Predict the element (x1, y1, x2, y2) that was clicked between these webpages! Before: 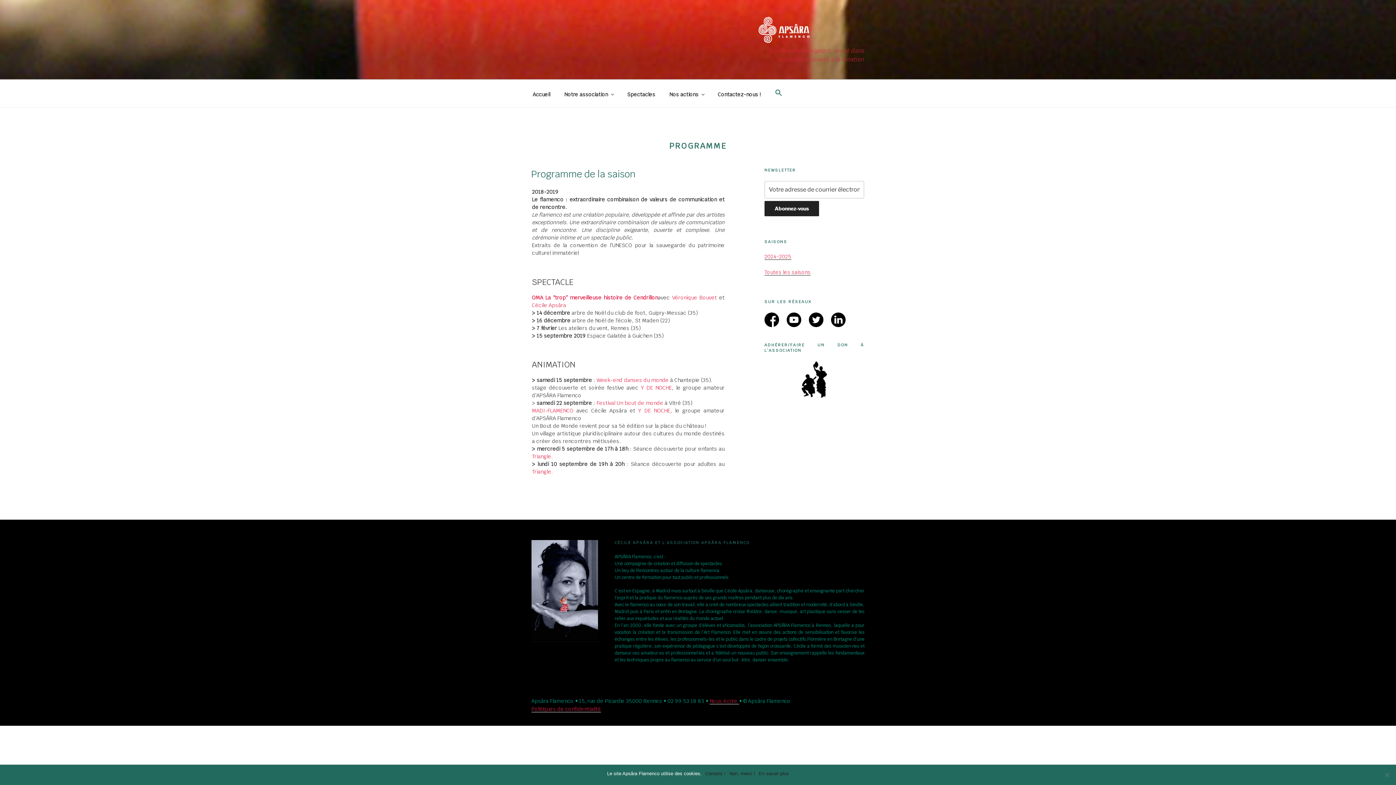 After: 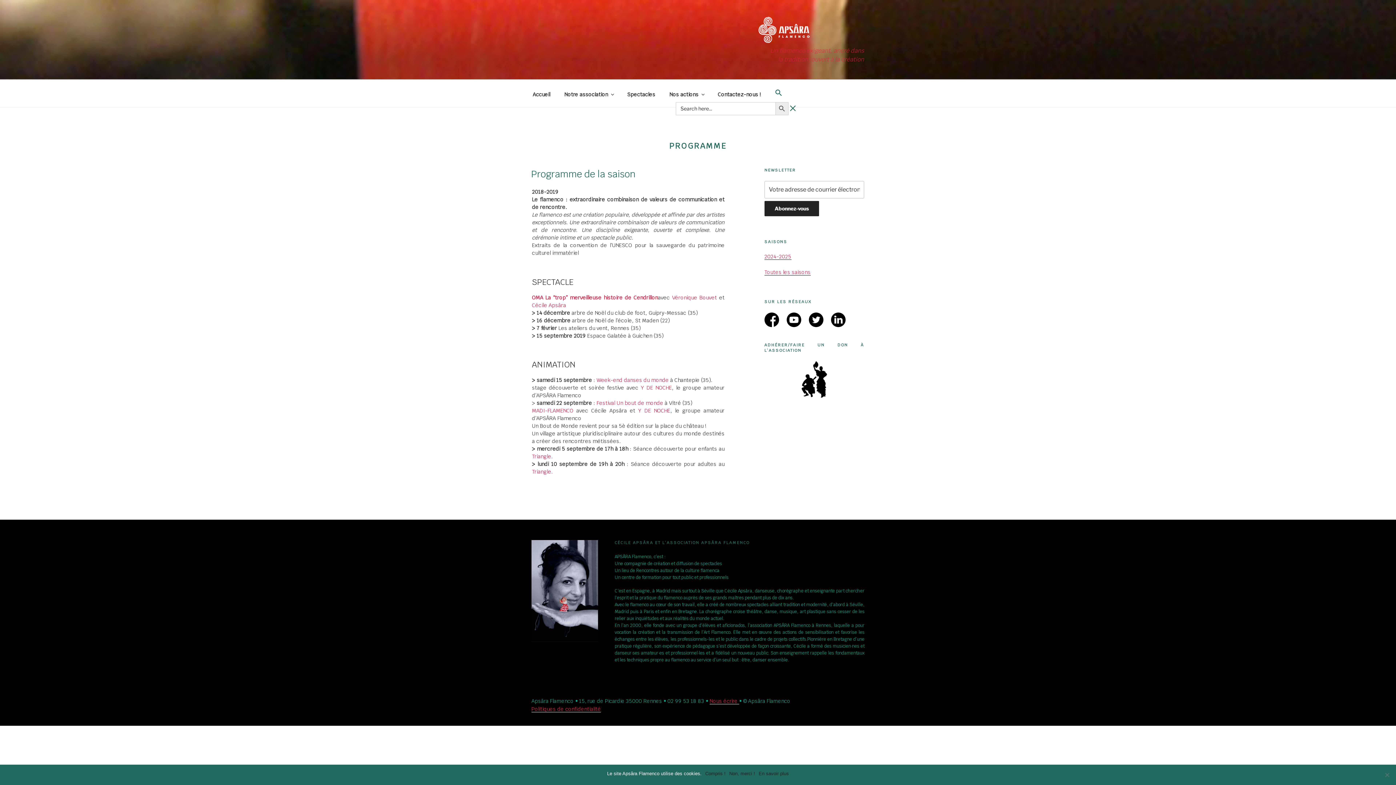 Action: bbox: (768, 83, 788, 102) label: Search Icon Link